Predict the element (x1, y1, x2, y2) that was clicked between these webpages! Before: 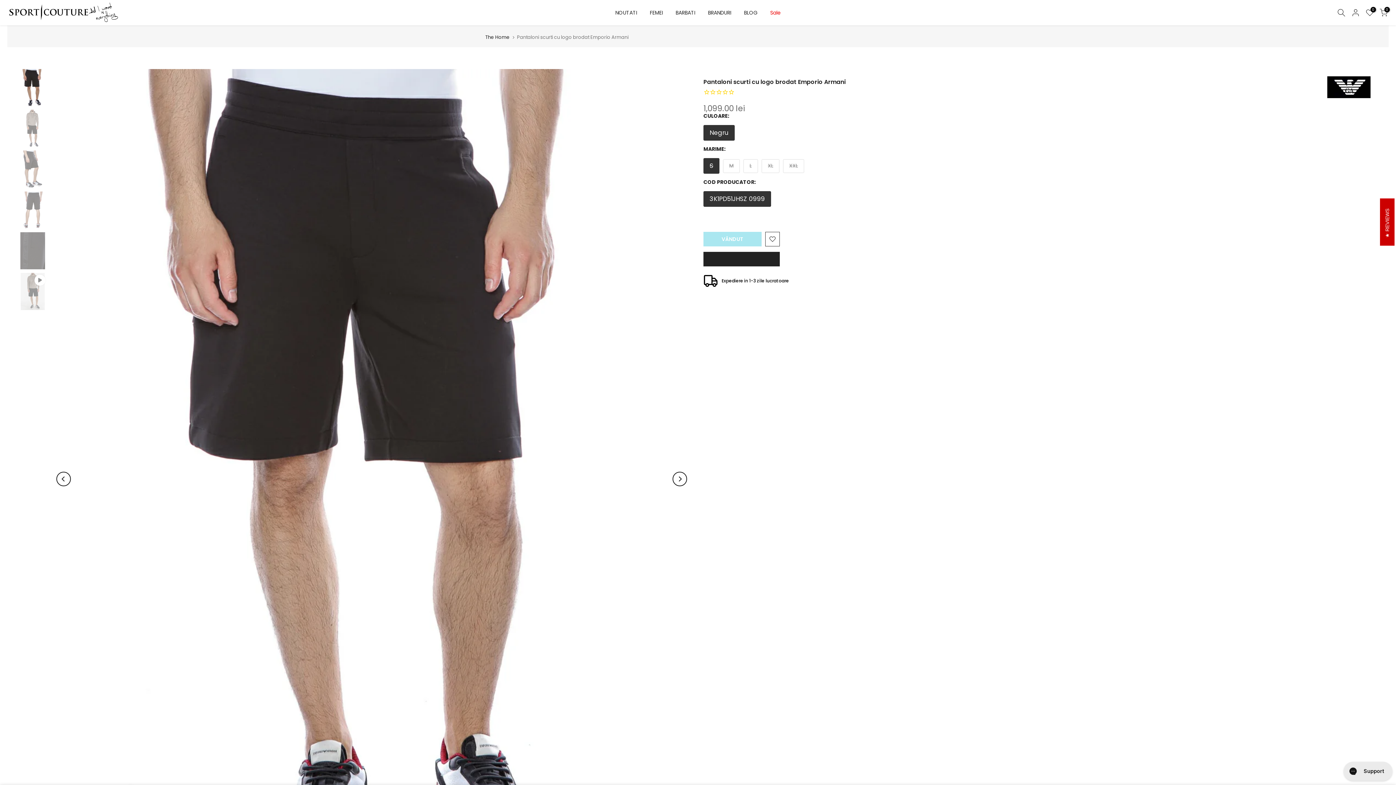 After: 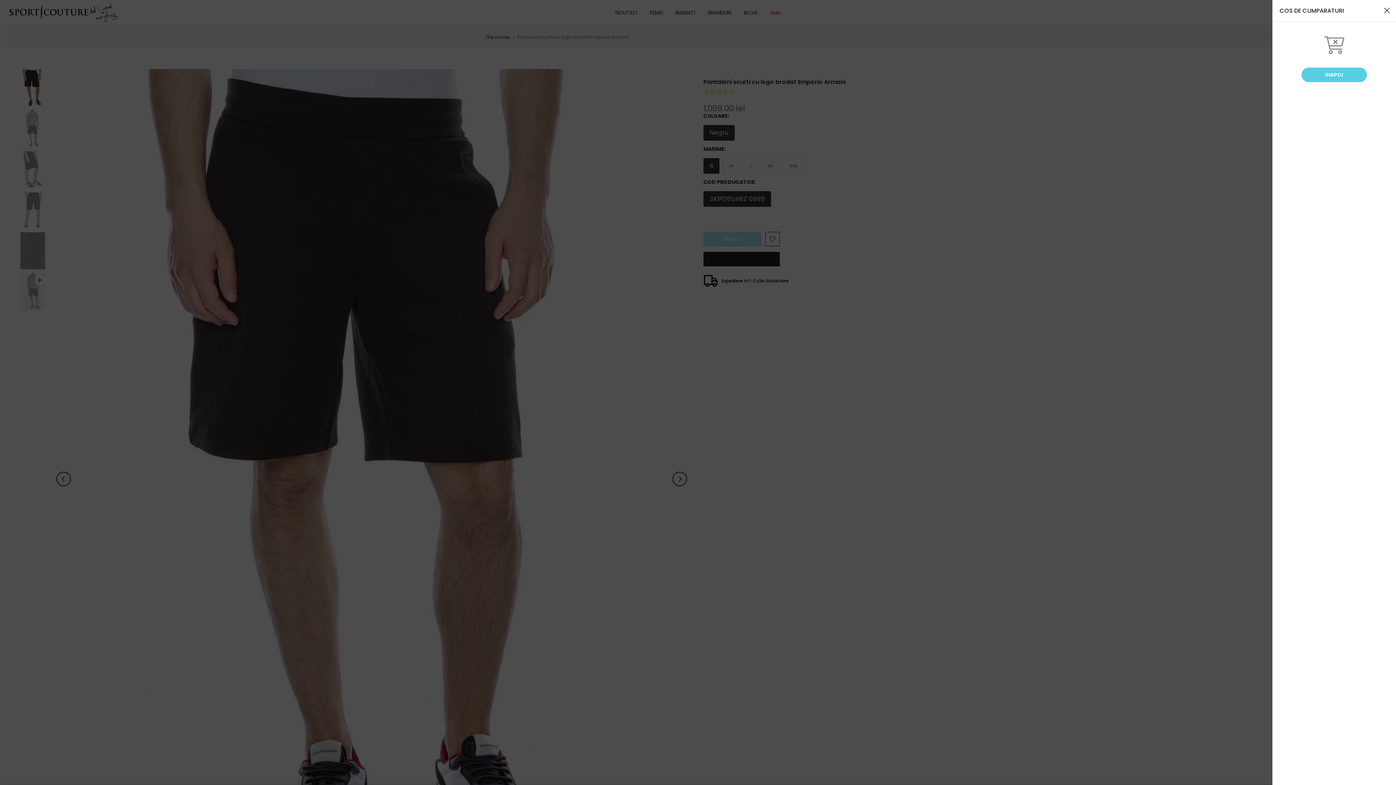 Action: label: 0 bbox: (1380, 8, 1388, 16)